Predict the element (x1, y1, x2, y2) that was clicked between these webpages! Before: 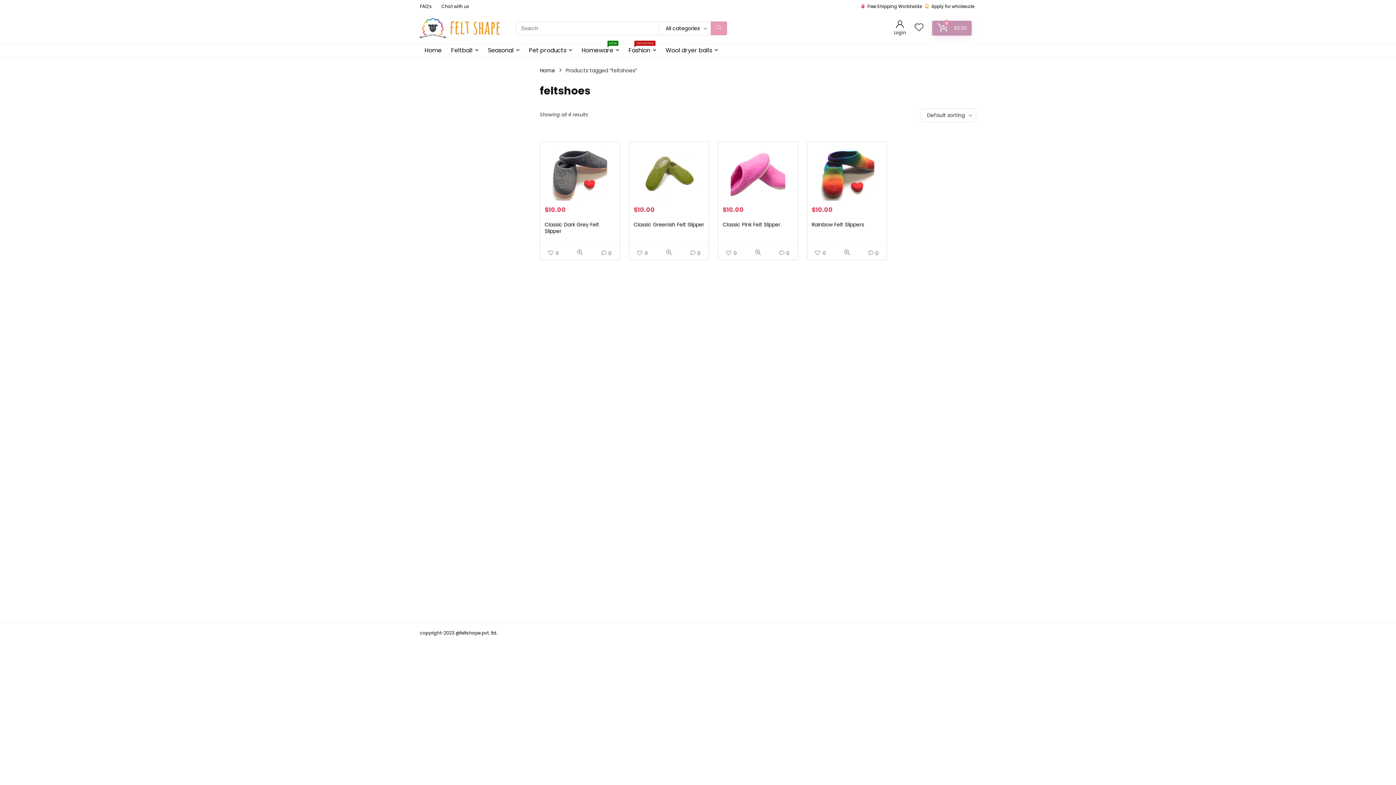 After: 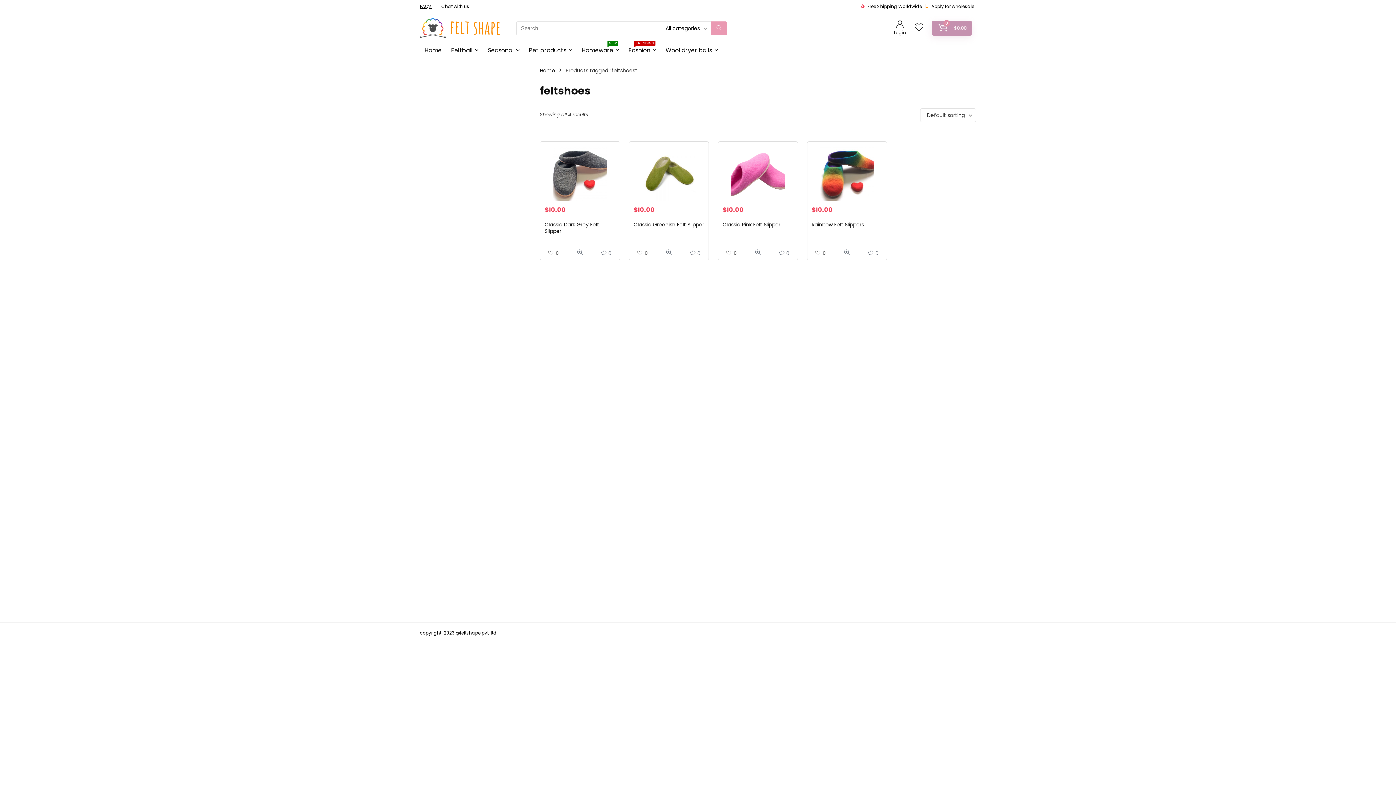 Action: label: FAQ’s bbox: (420, 3, 432, 9)